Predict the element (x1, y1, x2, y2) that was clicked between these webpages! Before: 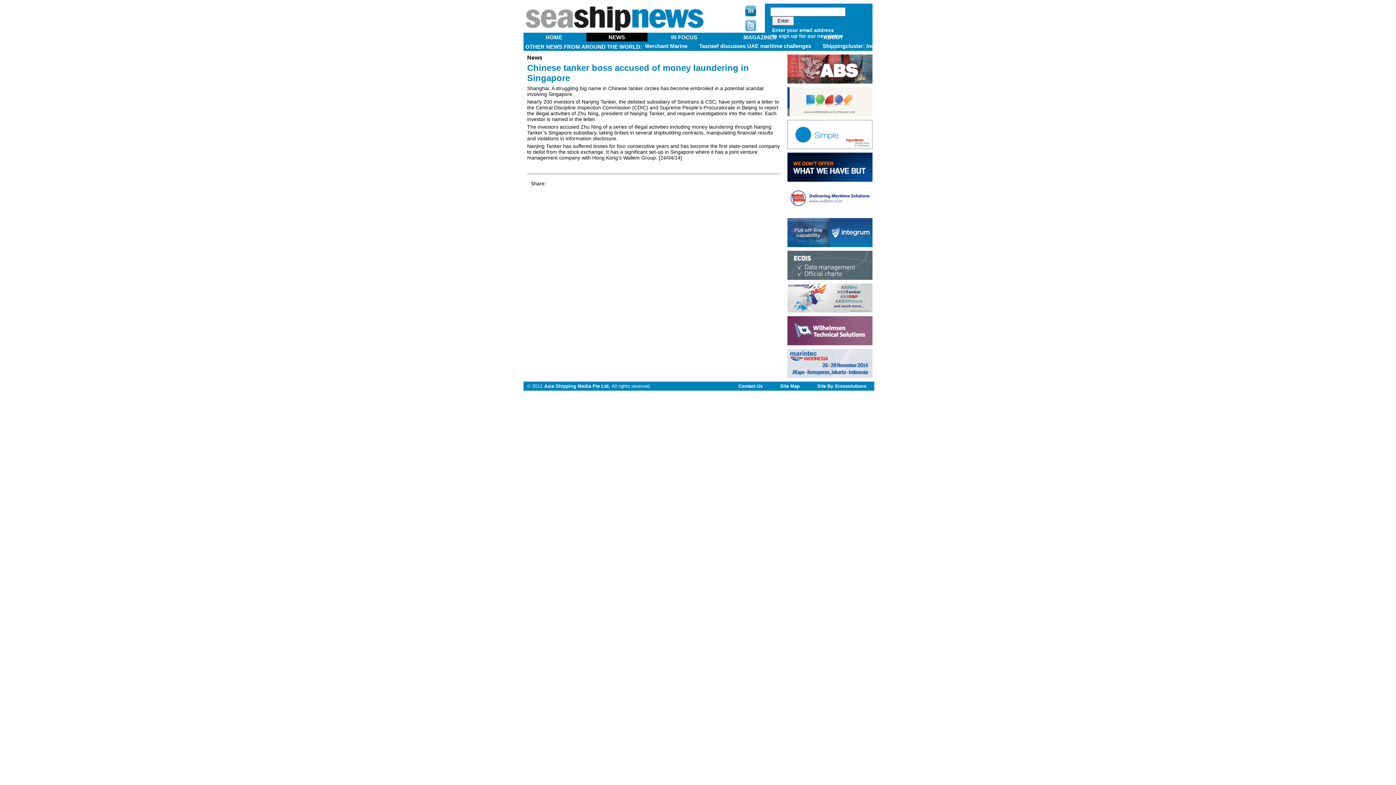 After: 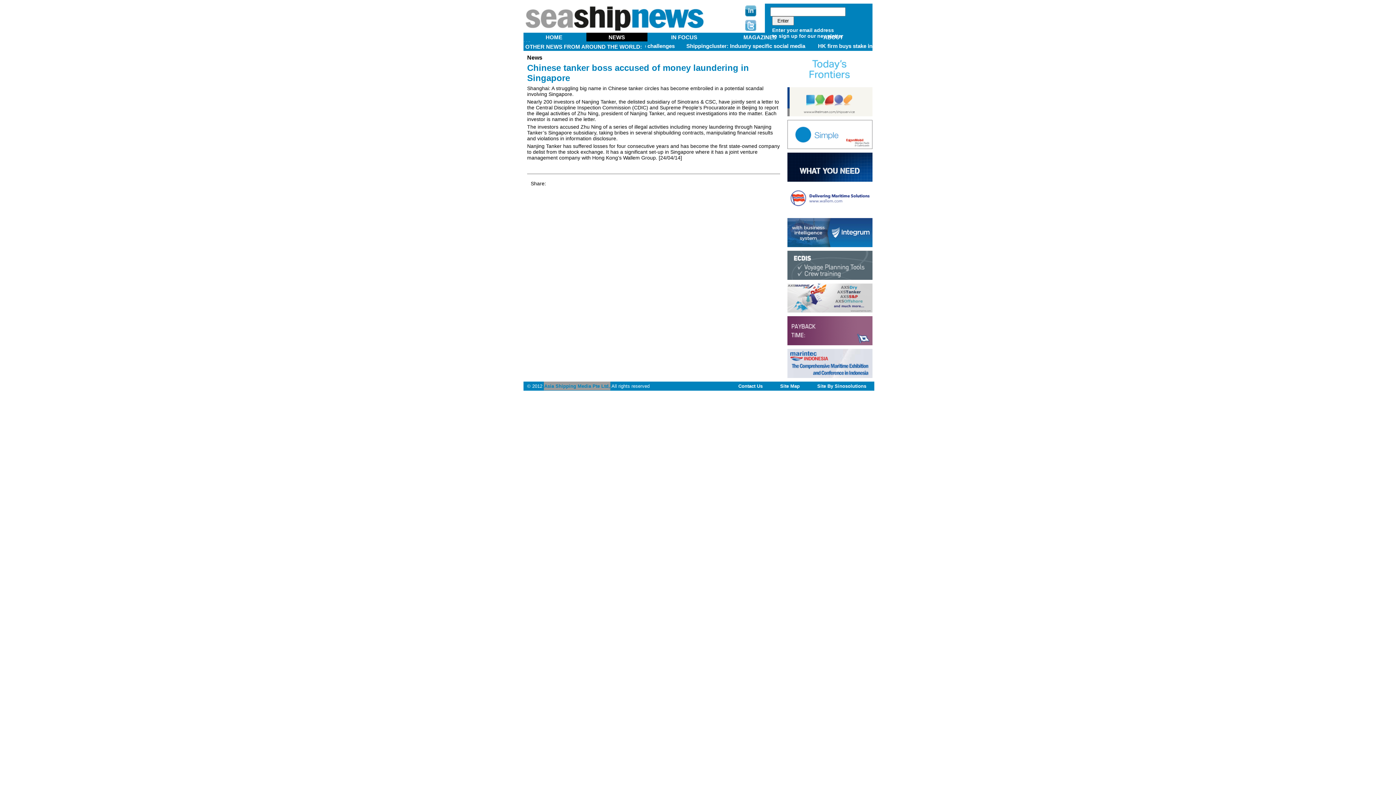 Action: label: Asia Shipping Media Pte Ltd, bbox: (544, 381, 610, 390)